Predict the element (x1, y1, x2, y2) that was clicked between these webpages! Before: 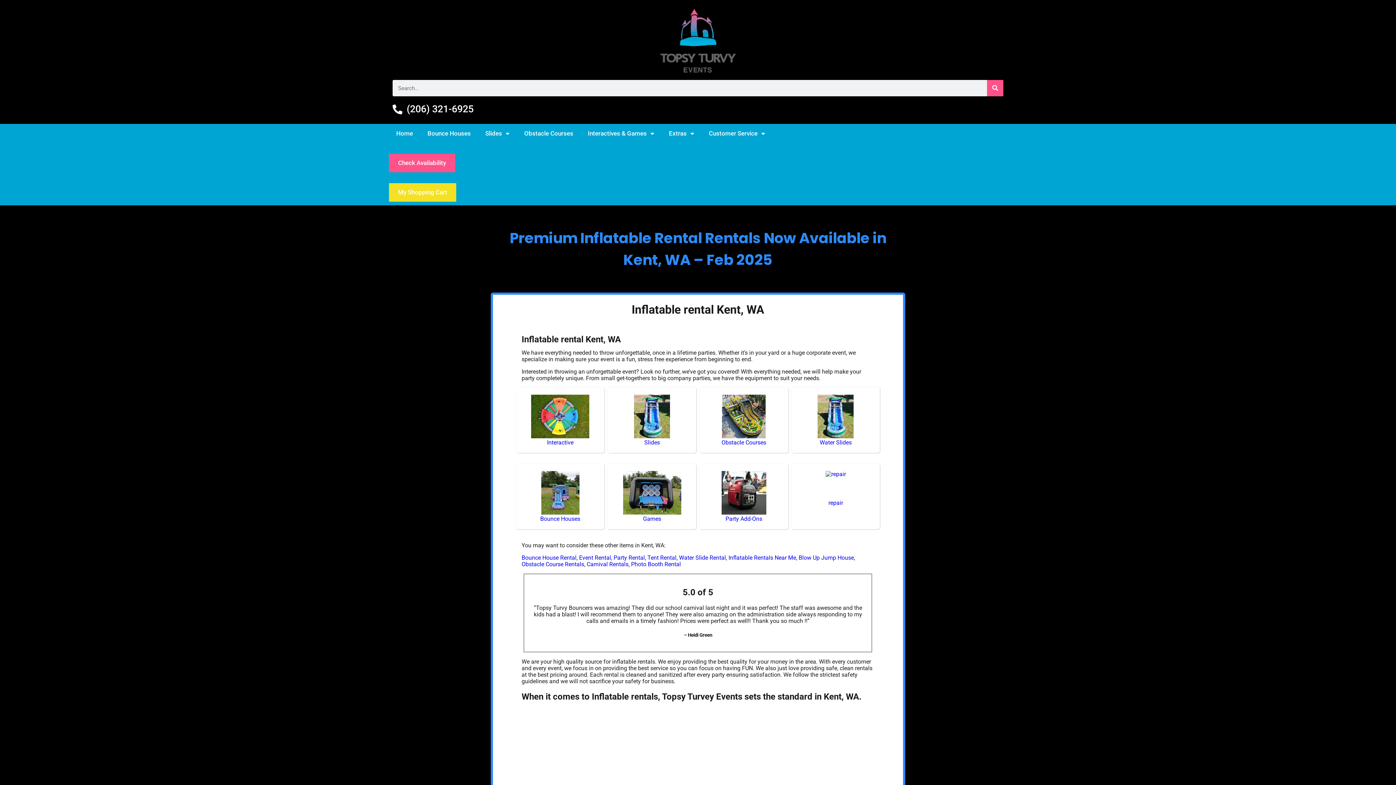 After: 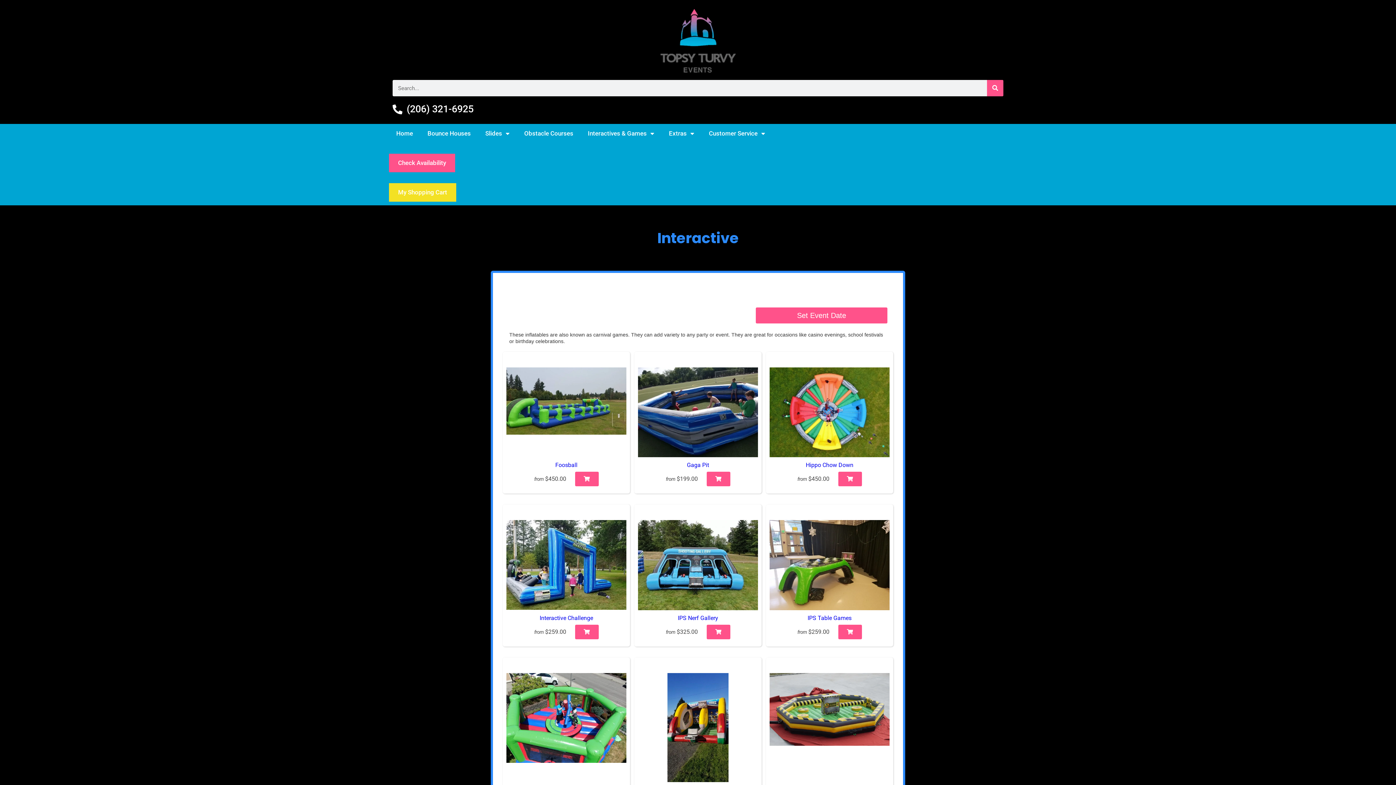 Action: bbox: (523, 439, 597, 445) label: Interactive